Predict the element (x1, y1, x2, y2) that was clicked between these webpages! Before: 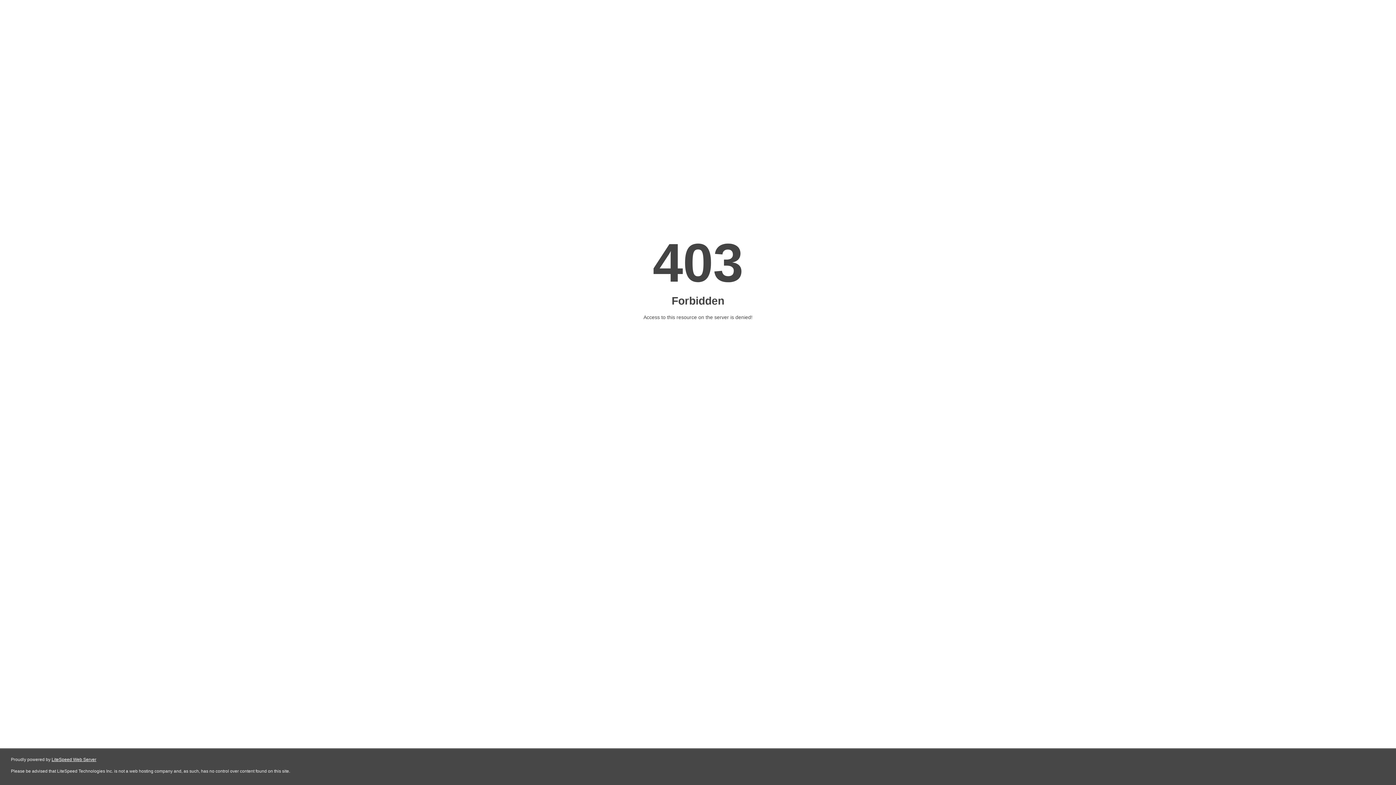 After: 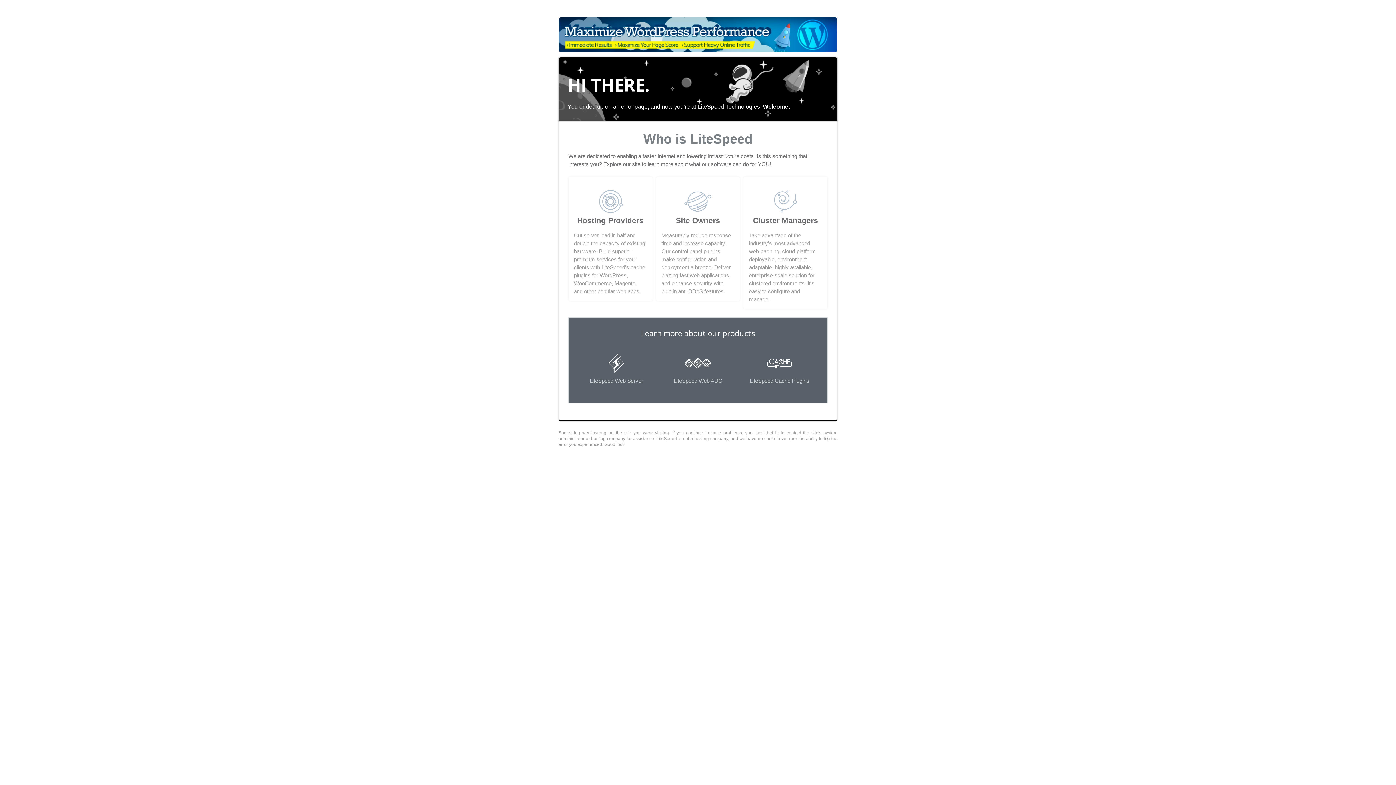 Action: label: LiteSpeed Web Server bbox: (51, 757, 96, 762)